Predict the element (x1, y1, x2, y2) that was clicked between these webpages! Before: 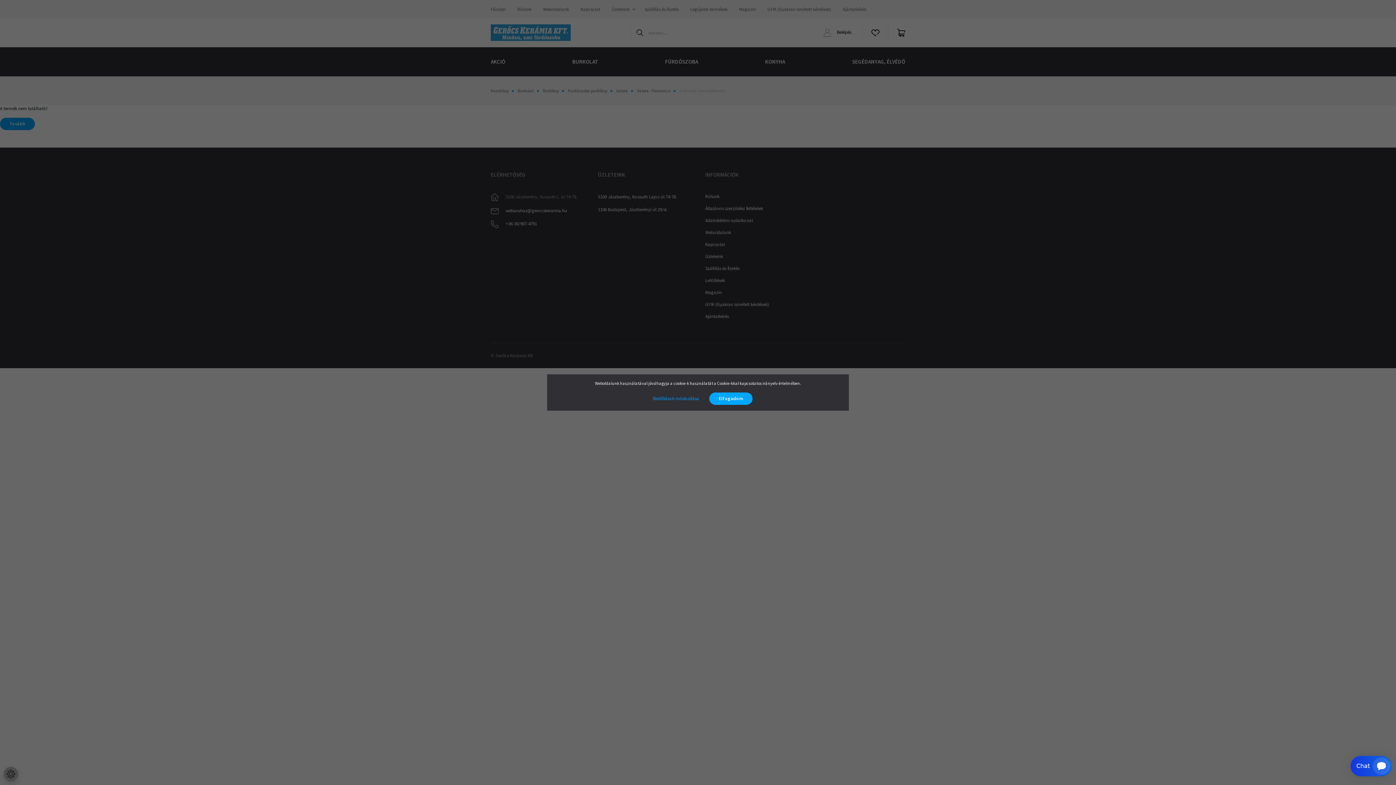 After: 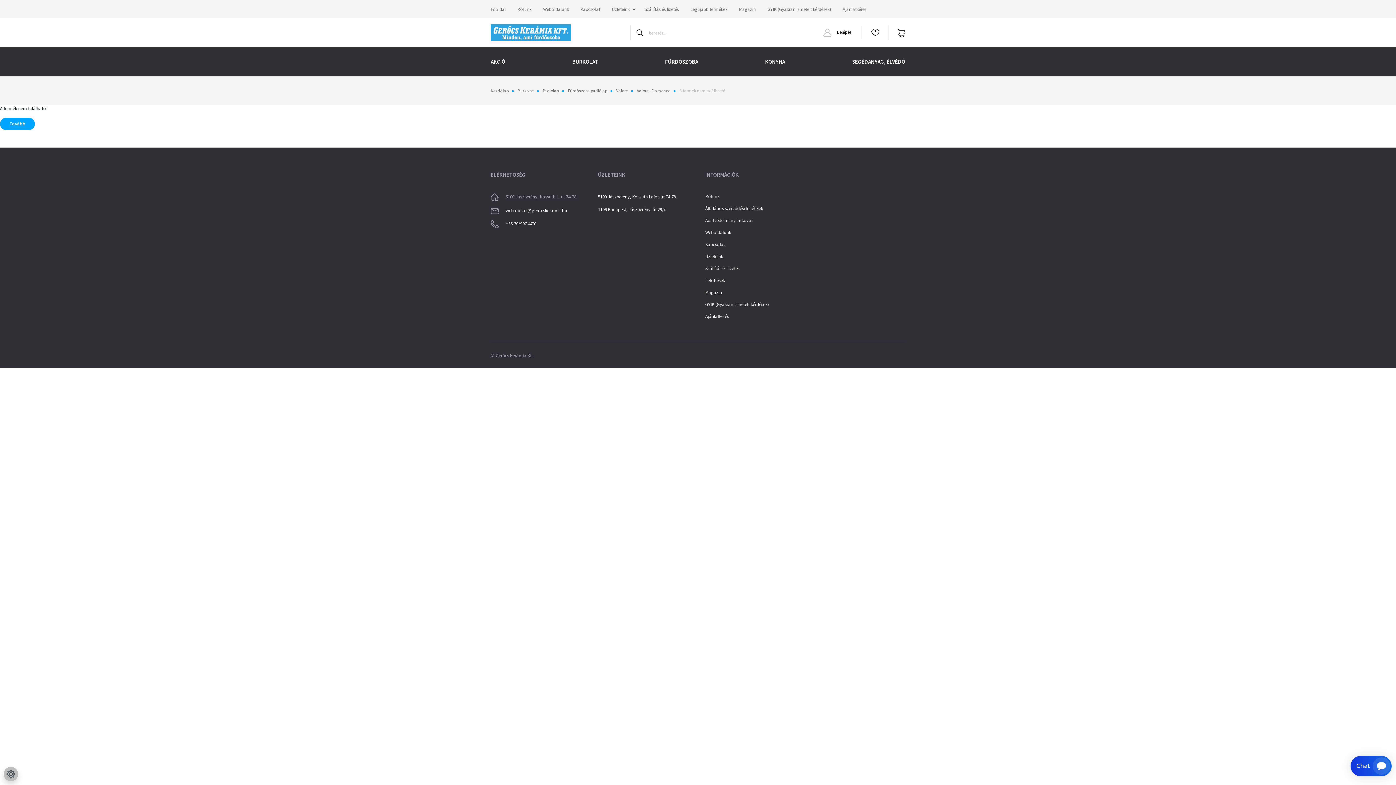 Action: bbox: (709, 392, 752, 405) label: Elfogadom